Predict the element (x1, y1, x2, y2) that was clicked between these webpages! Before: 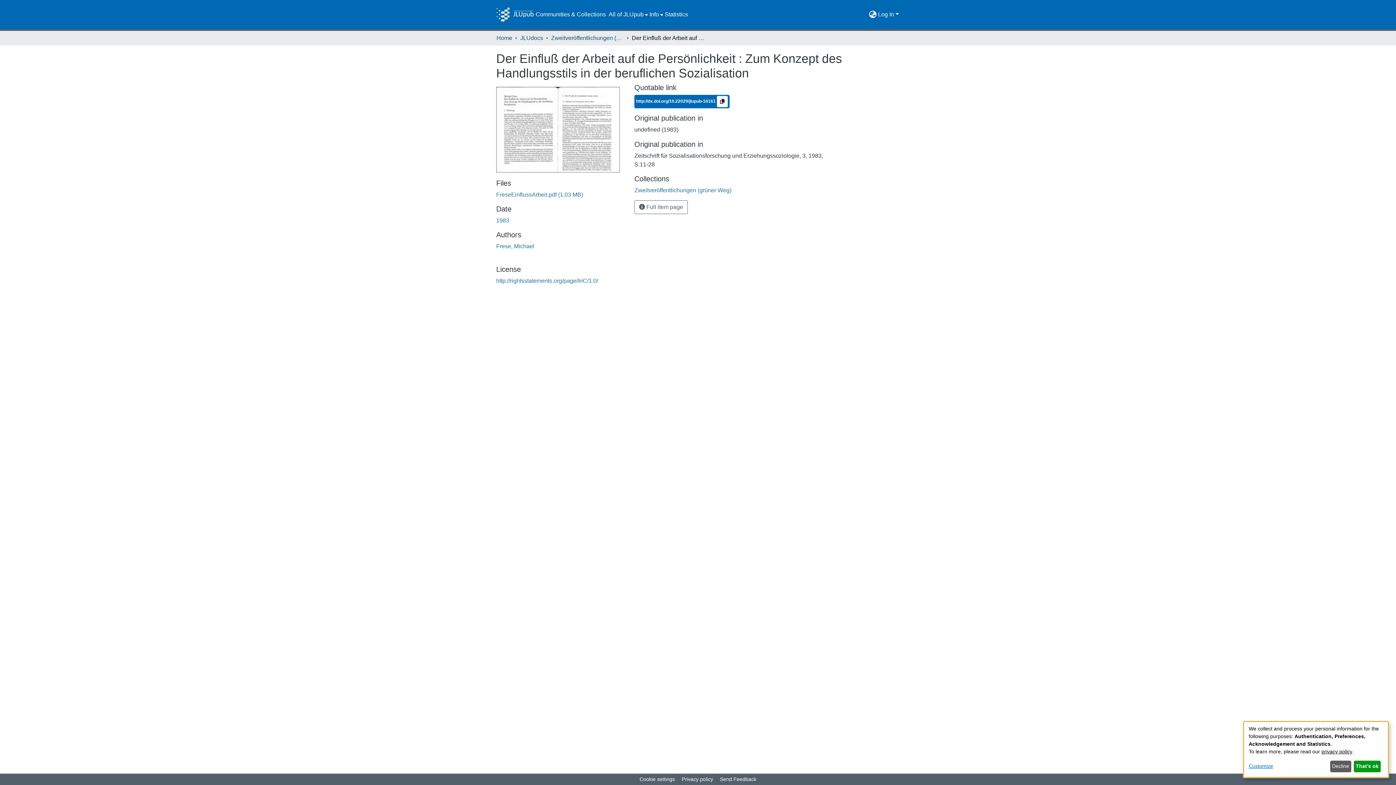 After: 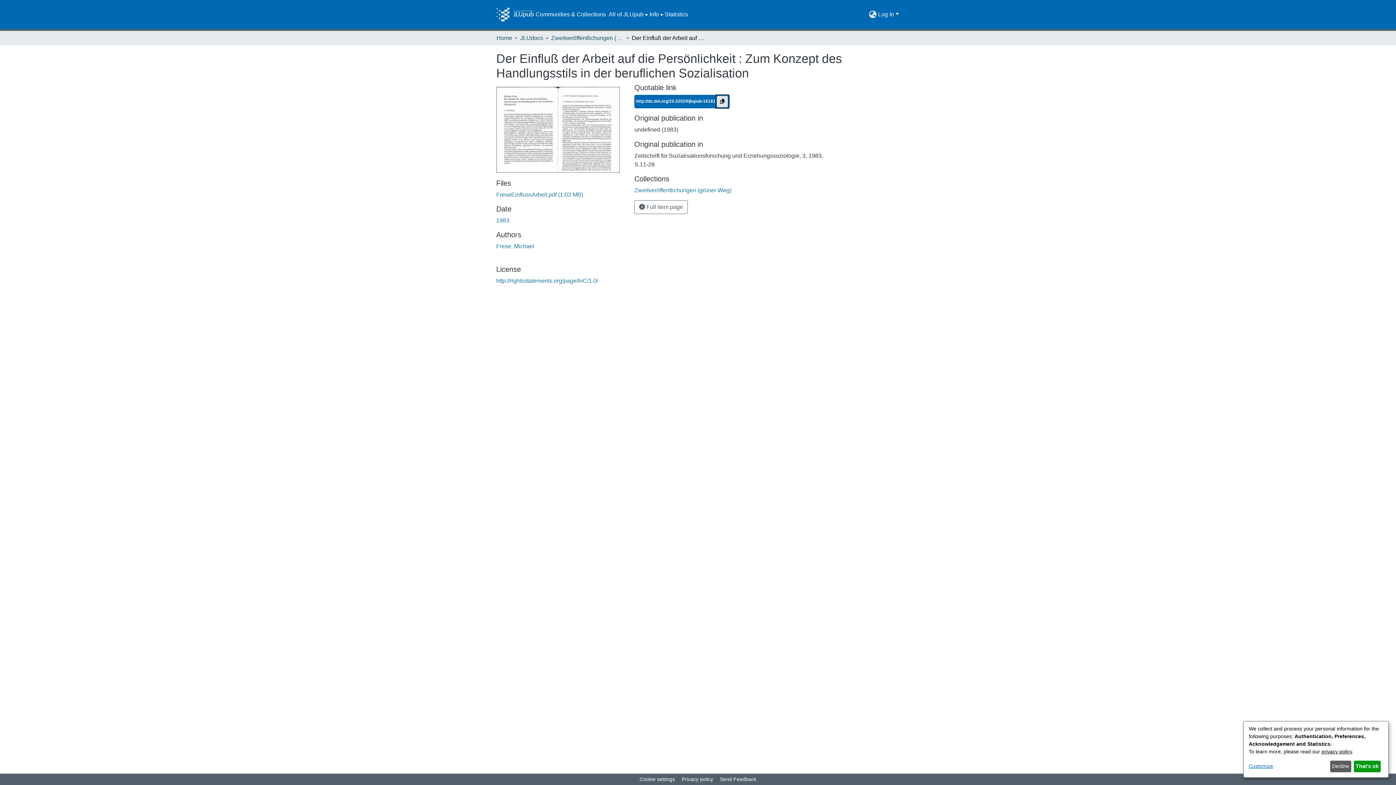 Action: bbox: (717, 96, 727, 107) label: Copy to clipboard